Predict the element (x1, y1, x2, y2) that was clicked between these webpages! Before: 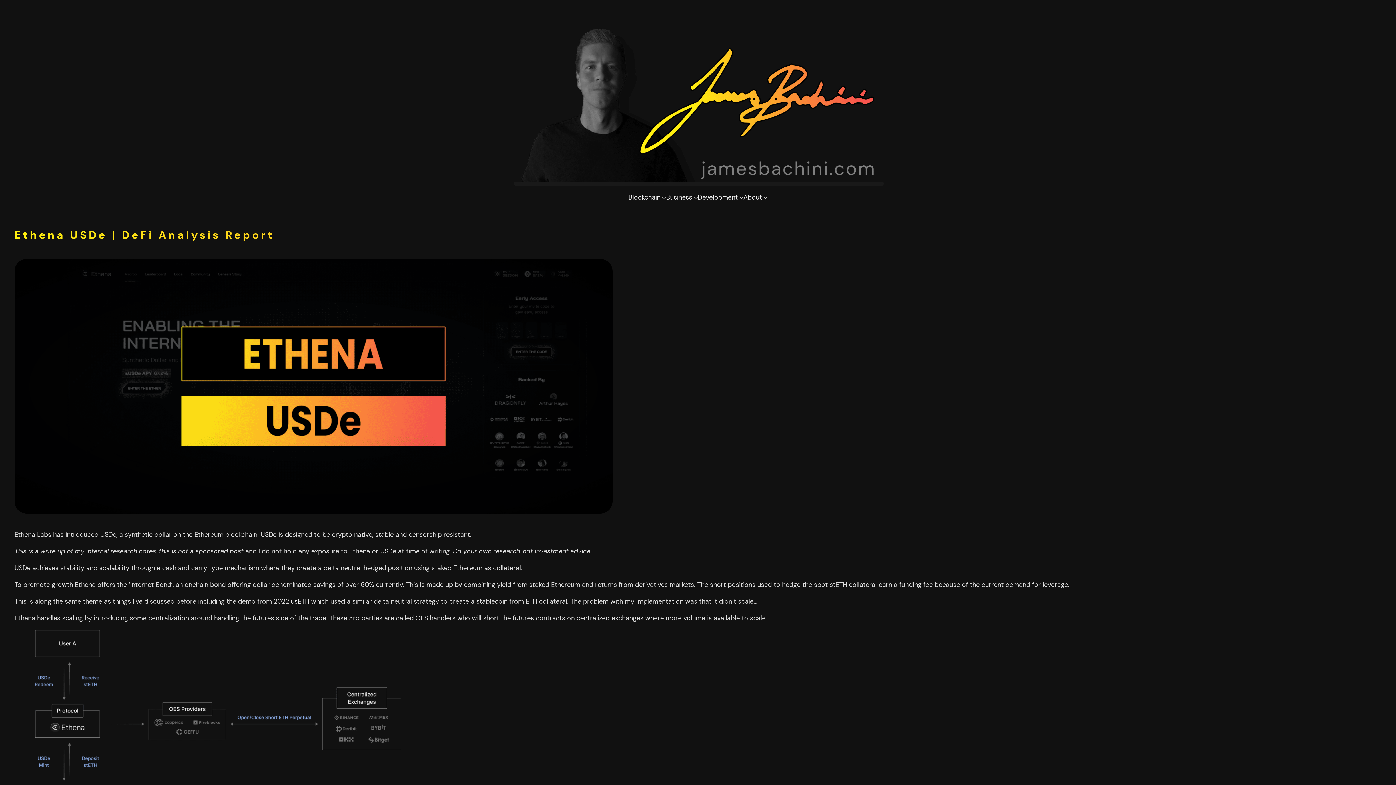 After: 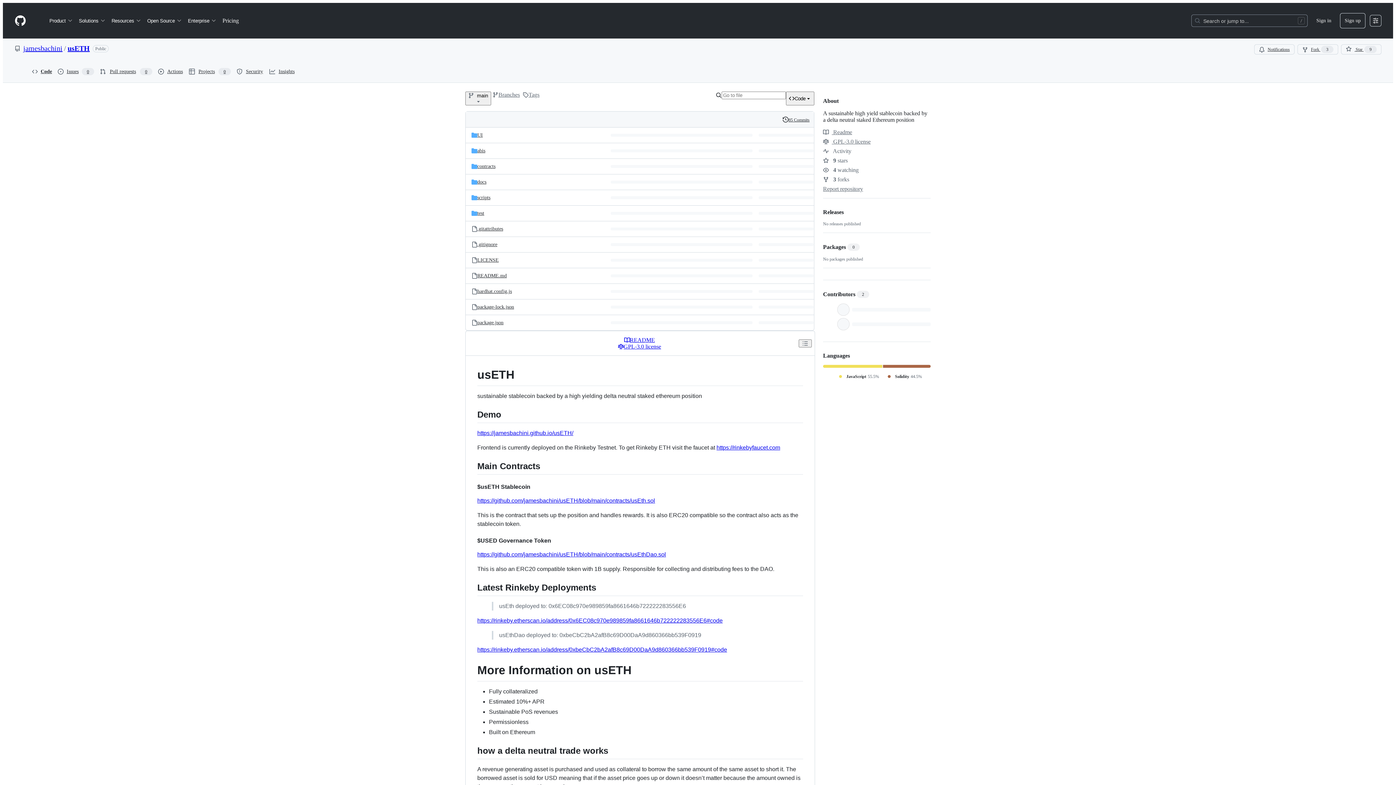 Action: label: usETH bbox: (290, 597, 309, 606)